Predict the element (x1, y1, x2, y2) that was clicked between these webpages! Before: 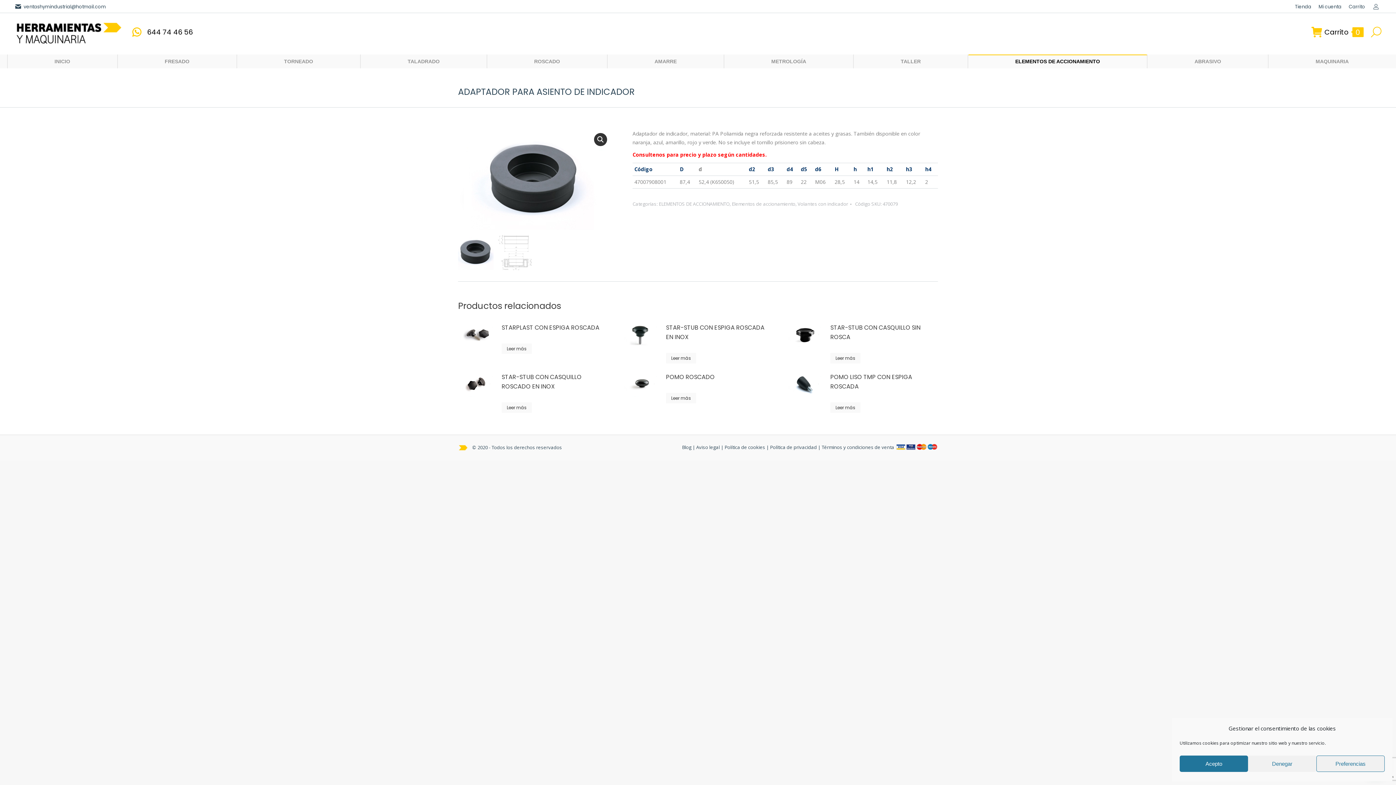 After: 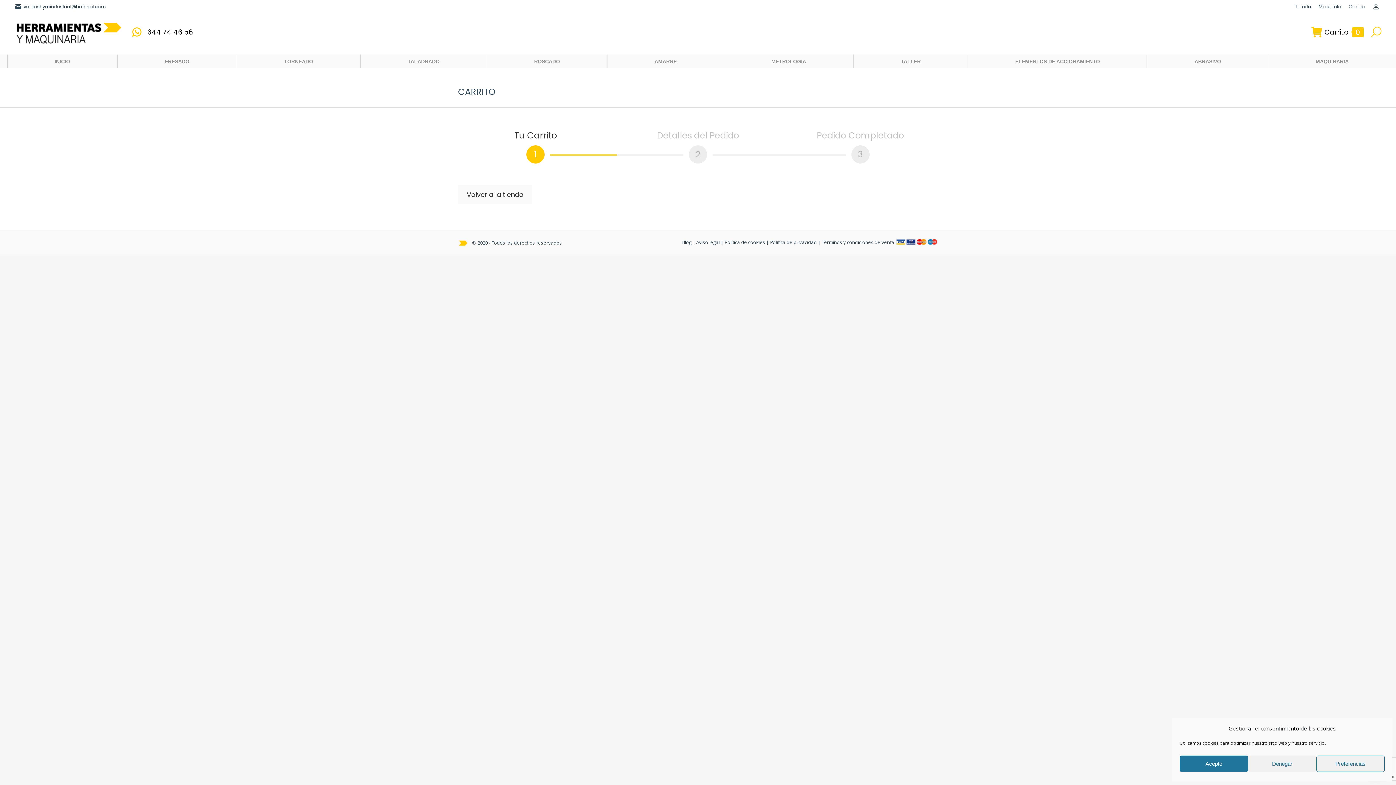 Action: label: Carrito
0 bbox: (1311, 26, 1364, 37)